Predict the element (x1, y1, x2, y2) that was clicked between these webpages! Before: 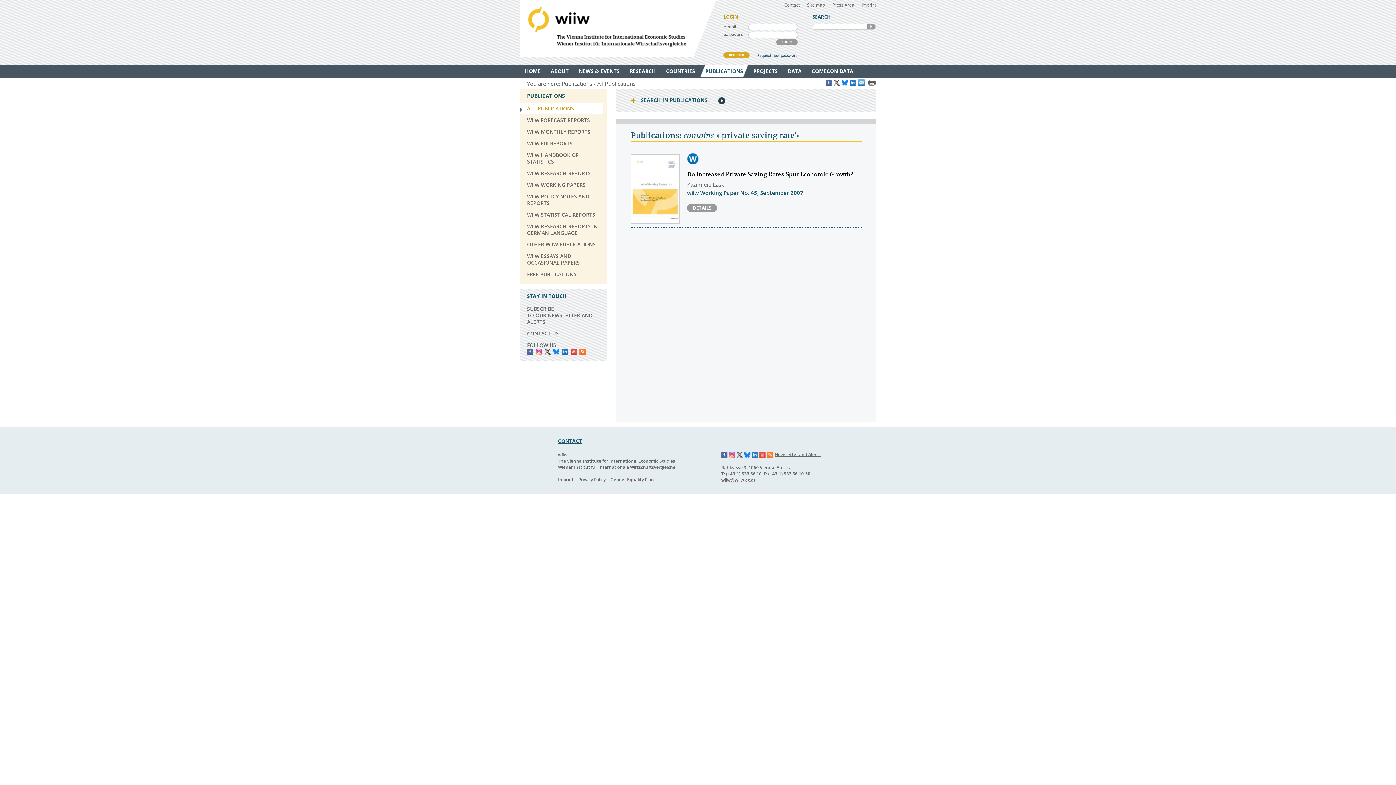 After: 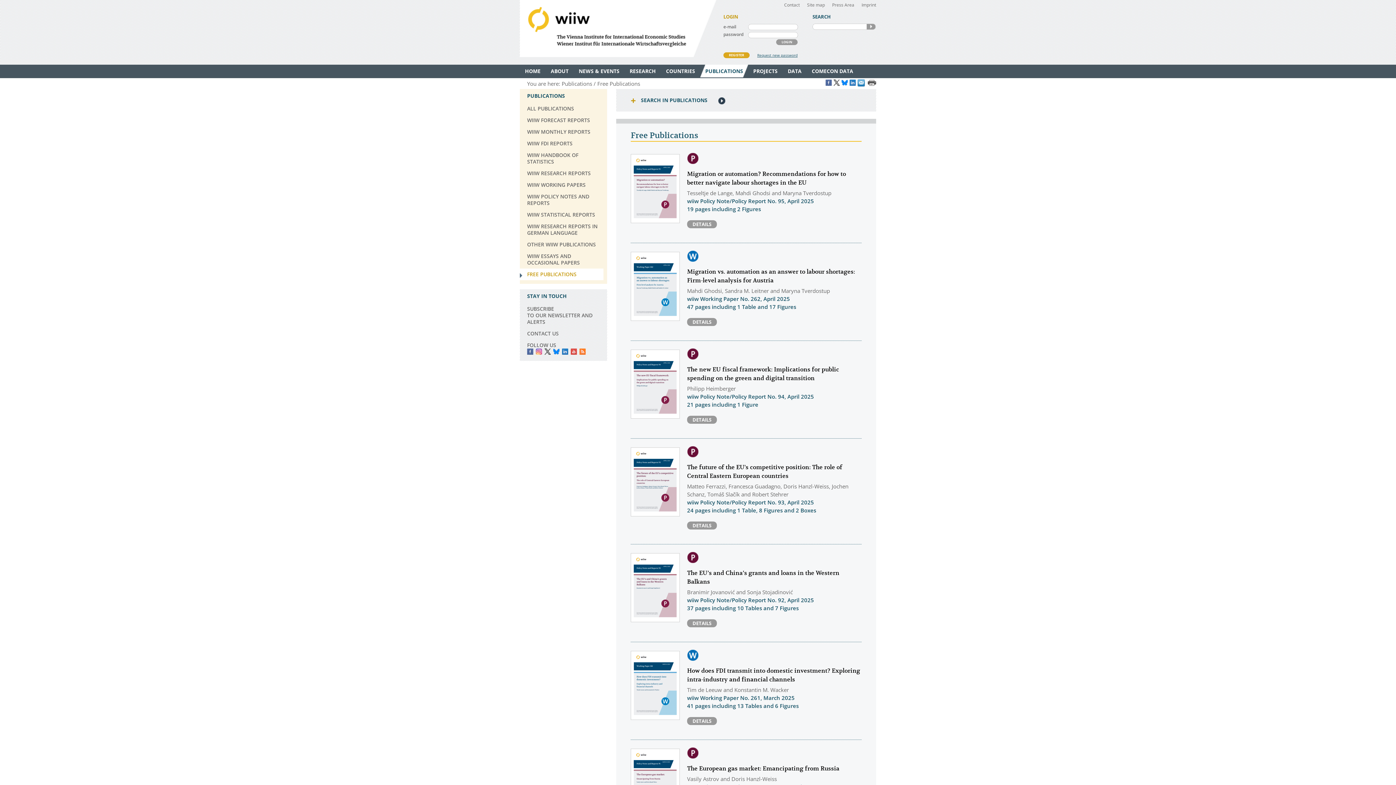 Action: bbox: (527, 270, 576, 277) label: FREE PUBLICATIONS